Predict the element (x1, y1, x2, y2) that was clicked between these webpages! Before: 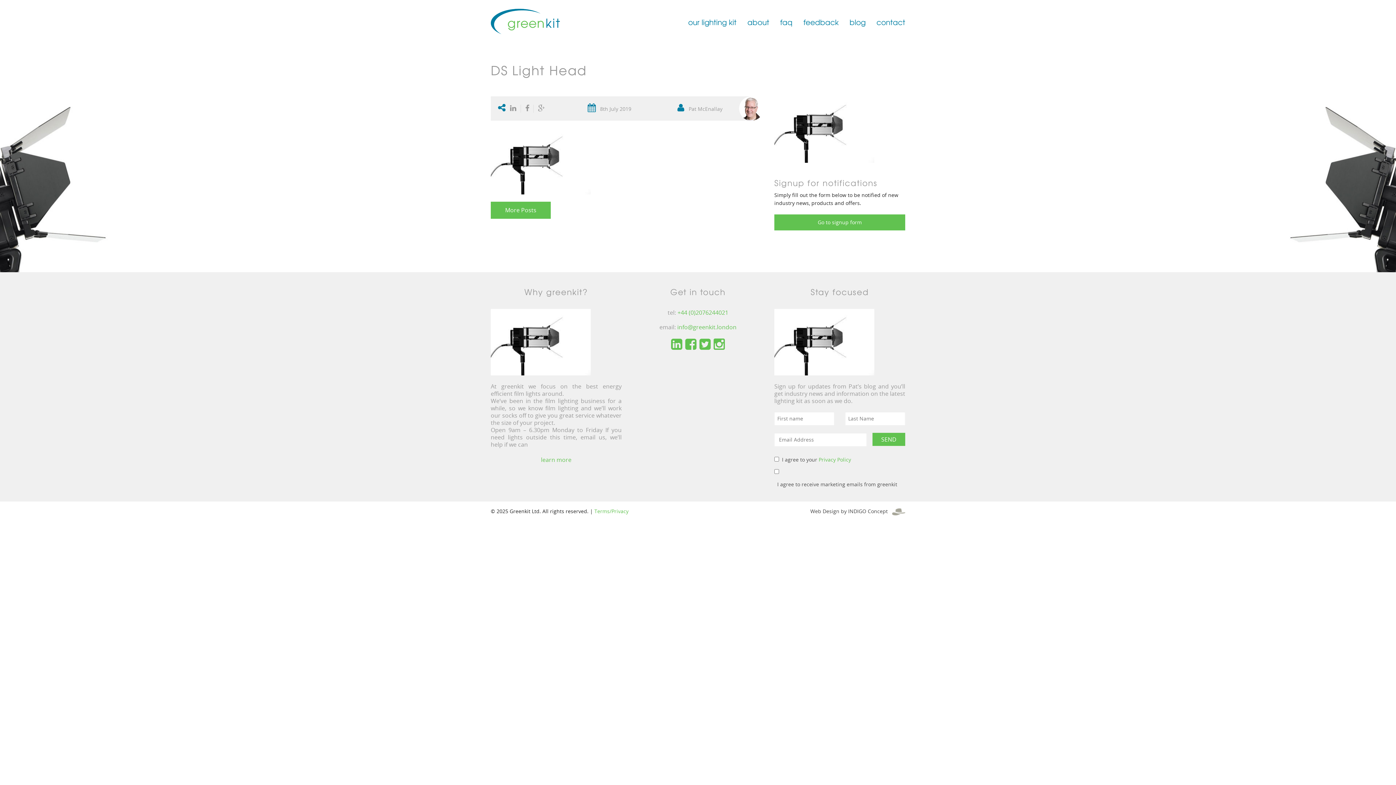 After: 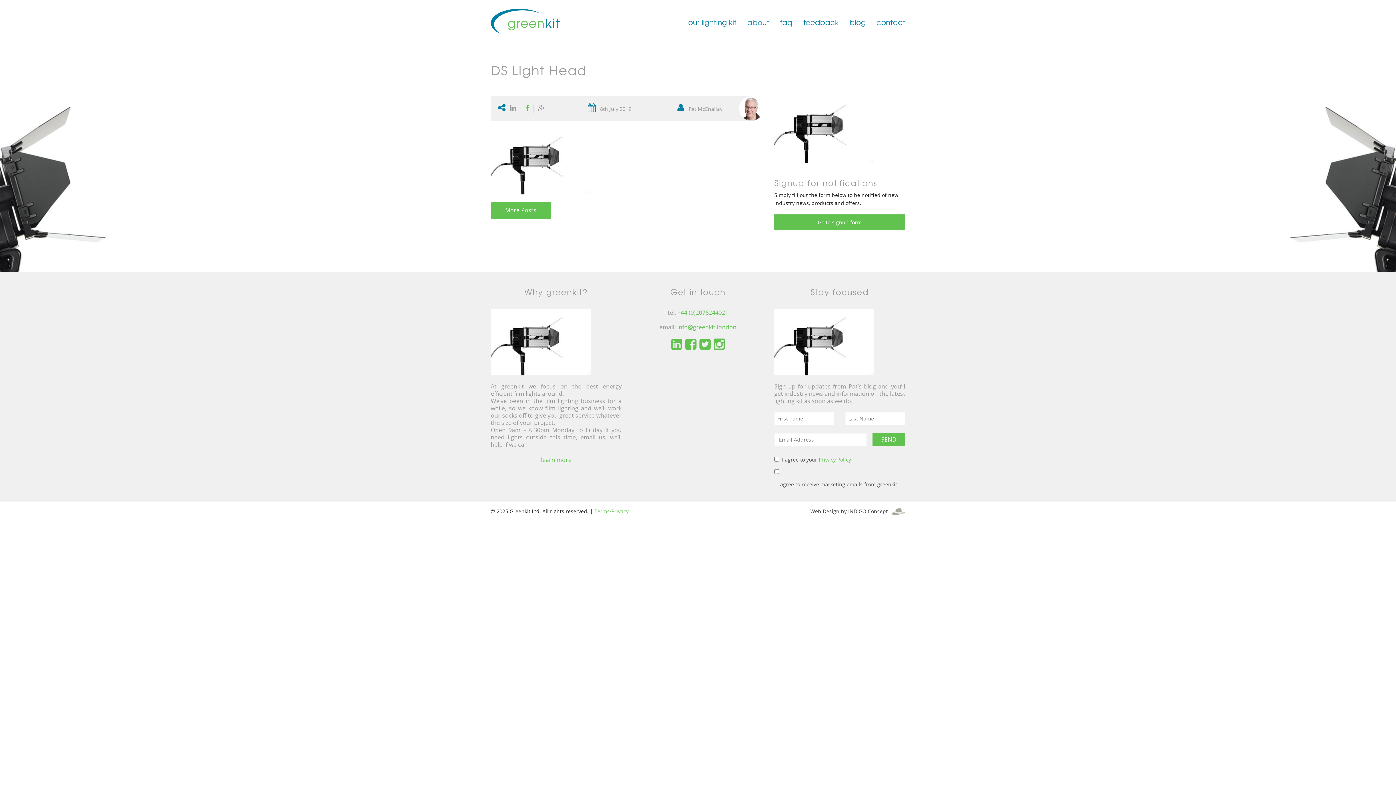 Action: bbox: (521, 104, 533, 112) label:  